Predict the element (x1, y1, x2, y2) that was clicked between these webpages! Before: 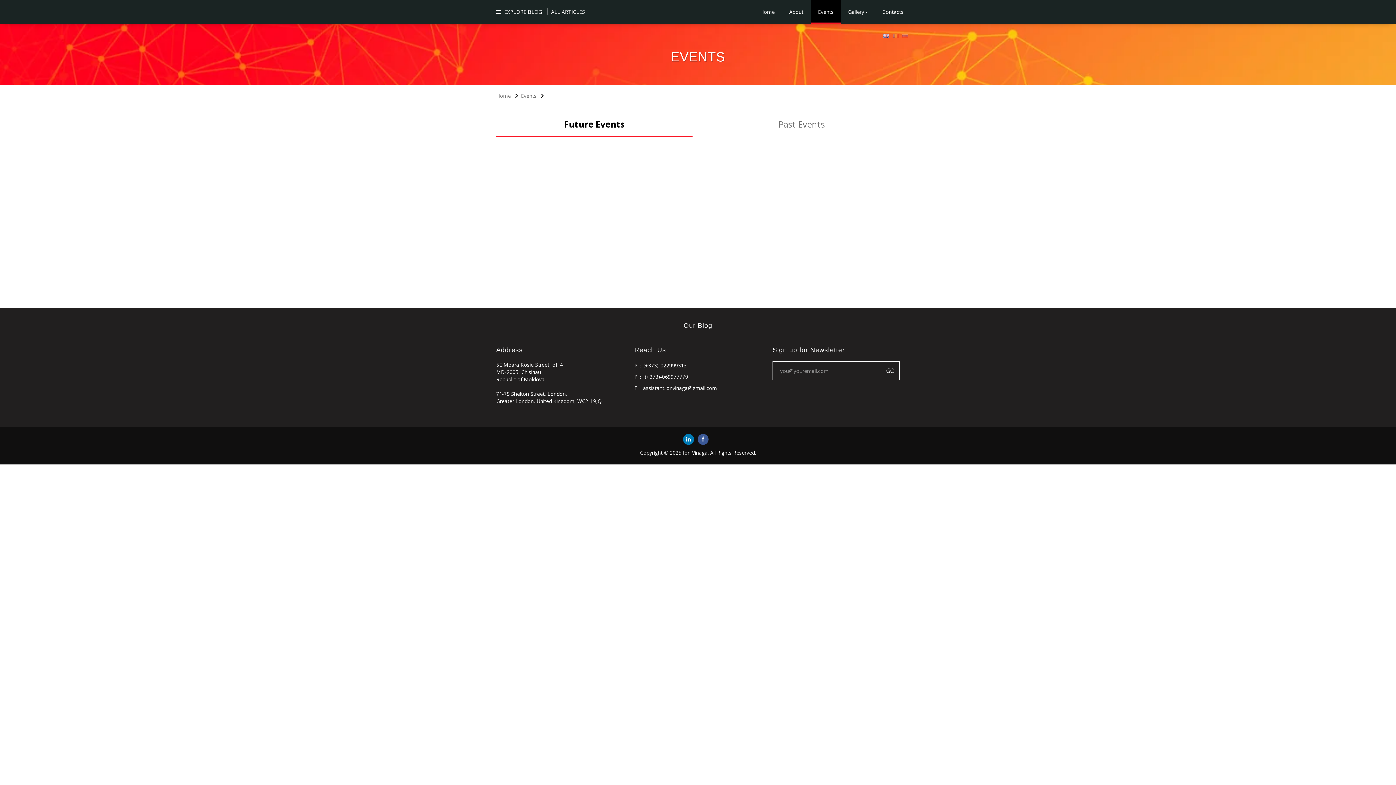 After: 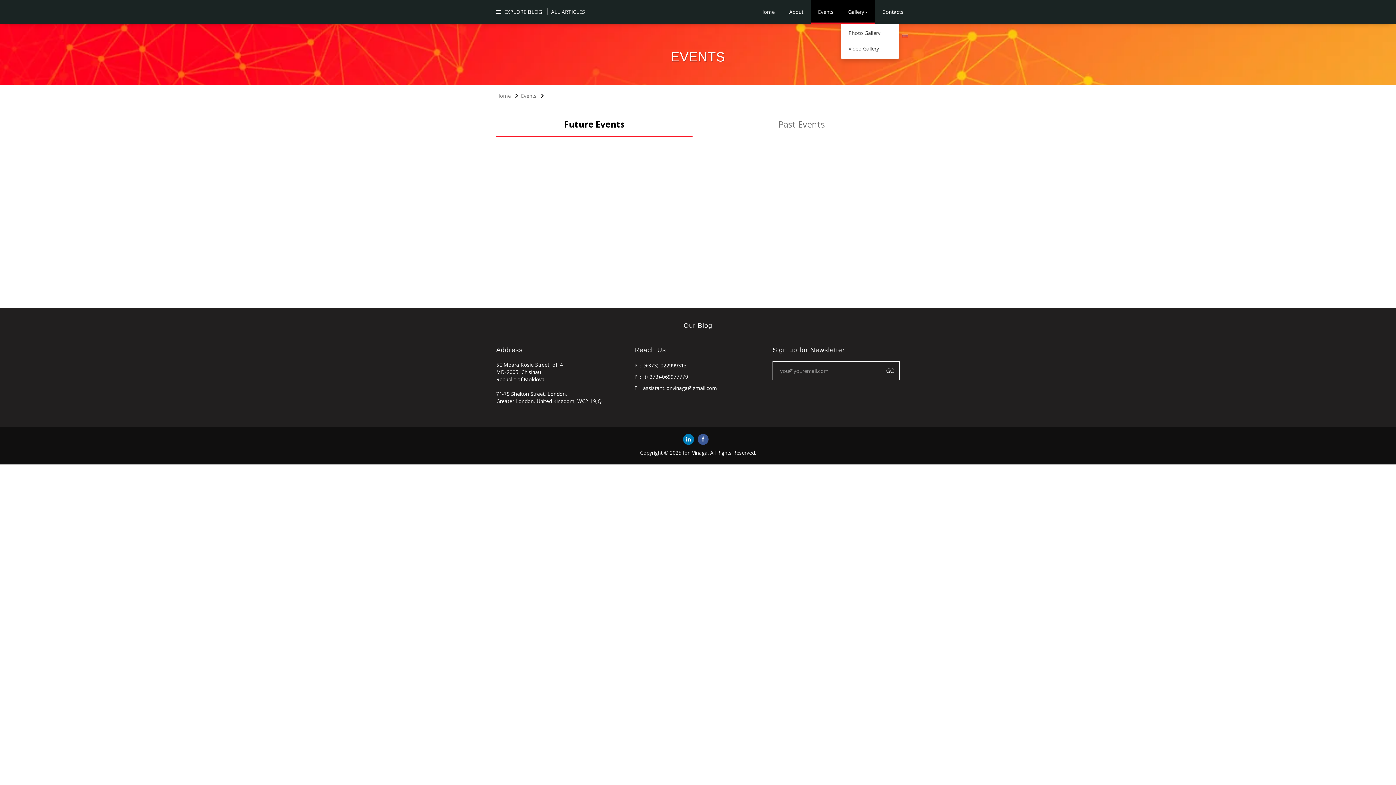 Action: bbox: (841, 0, 875, 23) label: Gallery